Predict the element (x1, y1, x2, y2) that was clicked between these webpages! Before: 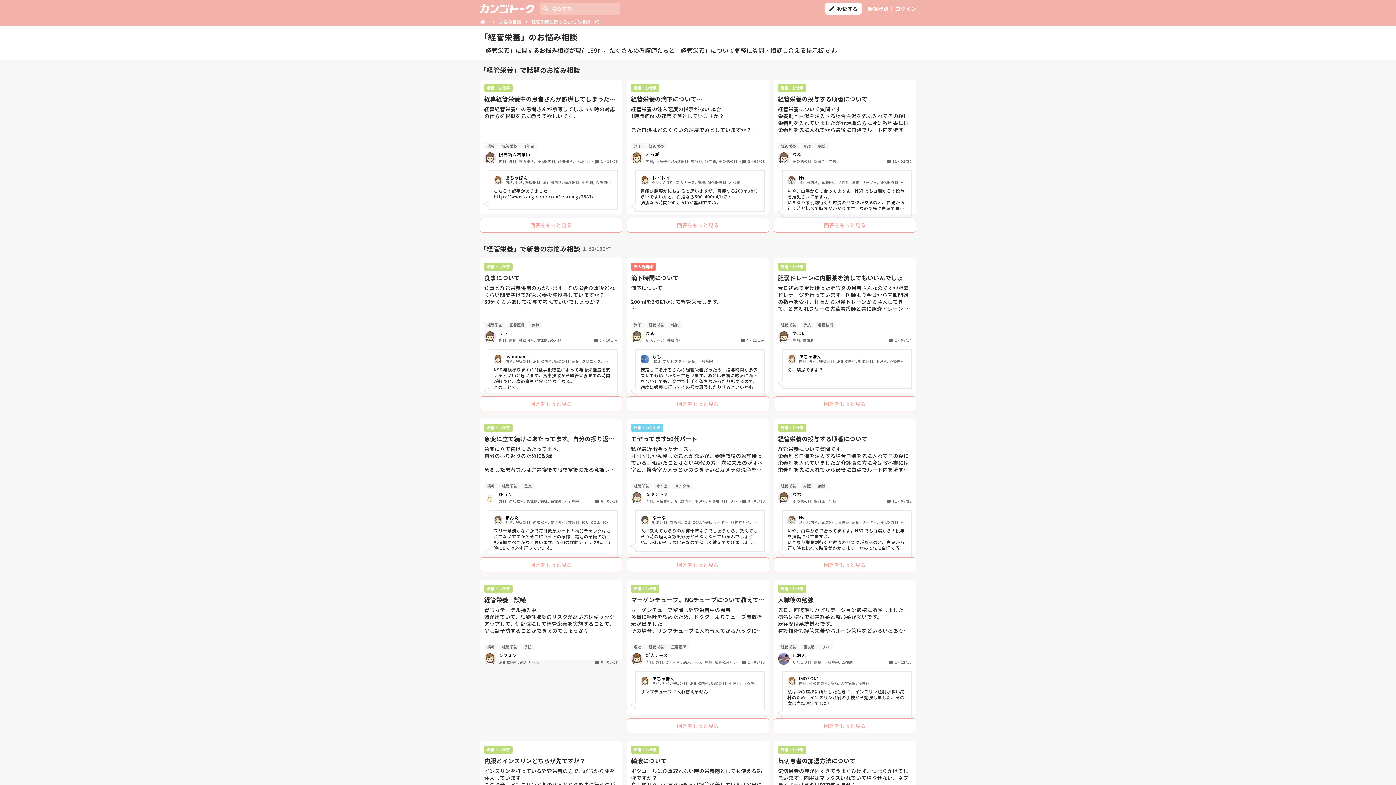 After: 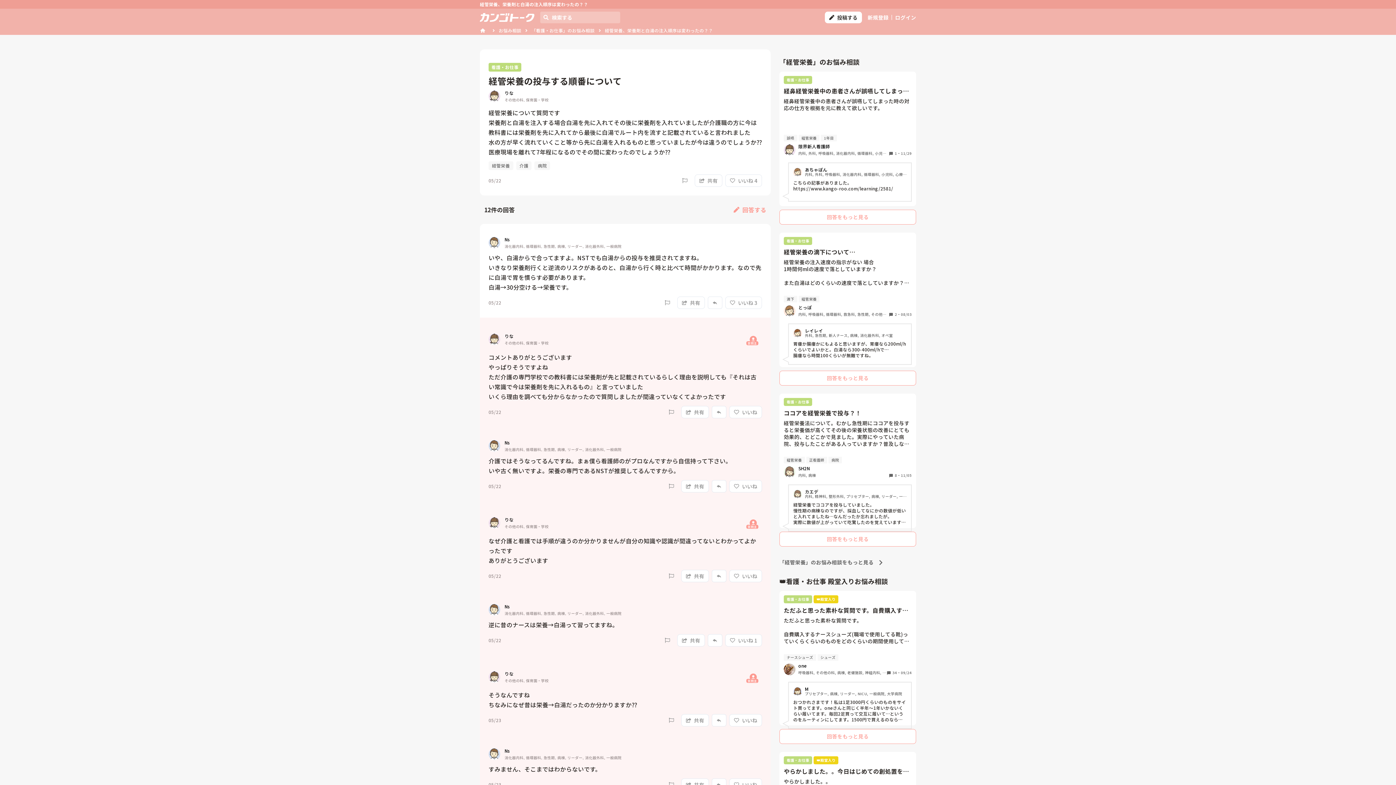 Action: bbox: (778, 434, 912, 442) label: 経管栄養の投与する順番について